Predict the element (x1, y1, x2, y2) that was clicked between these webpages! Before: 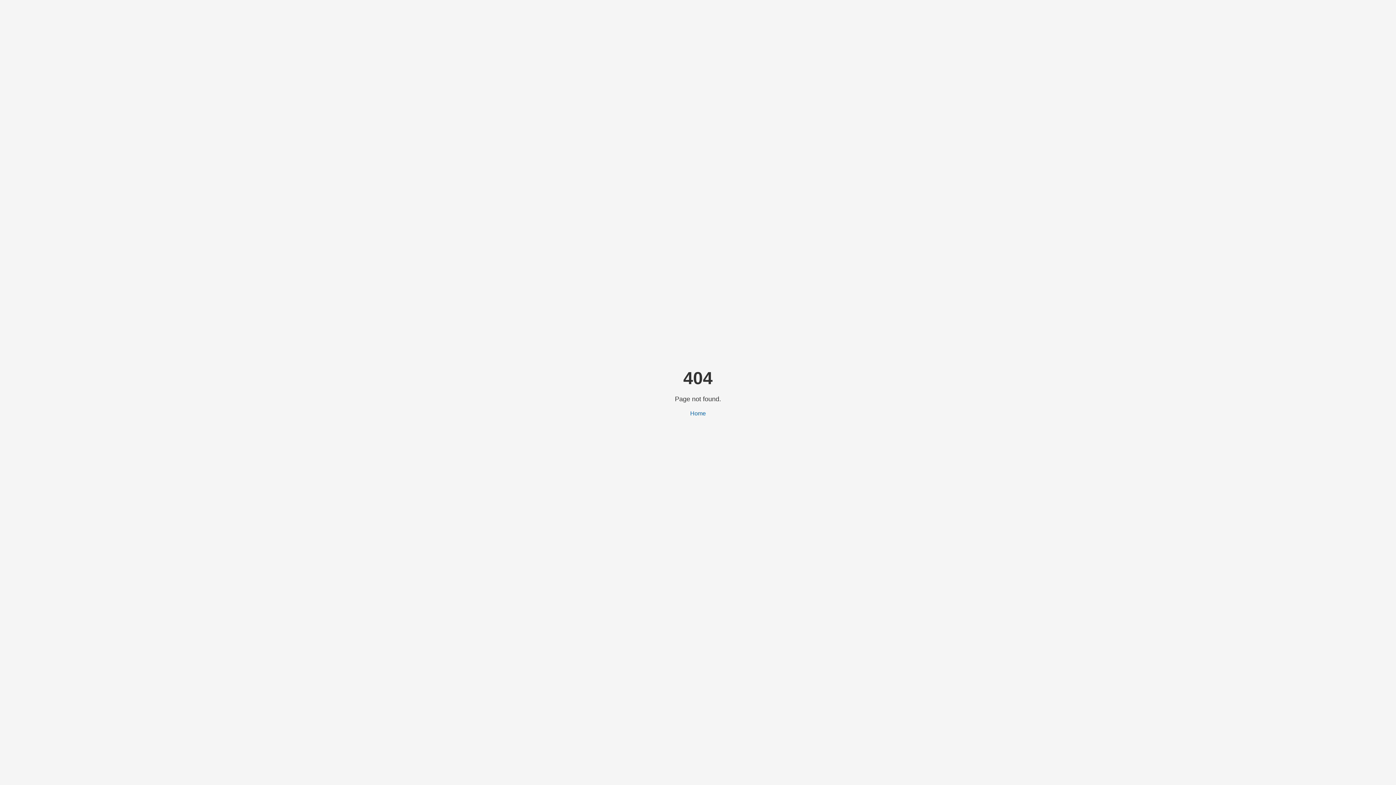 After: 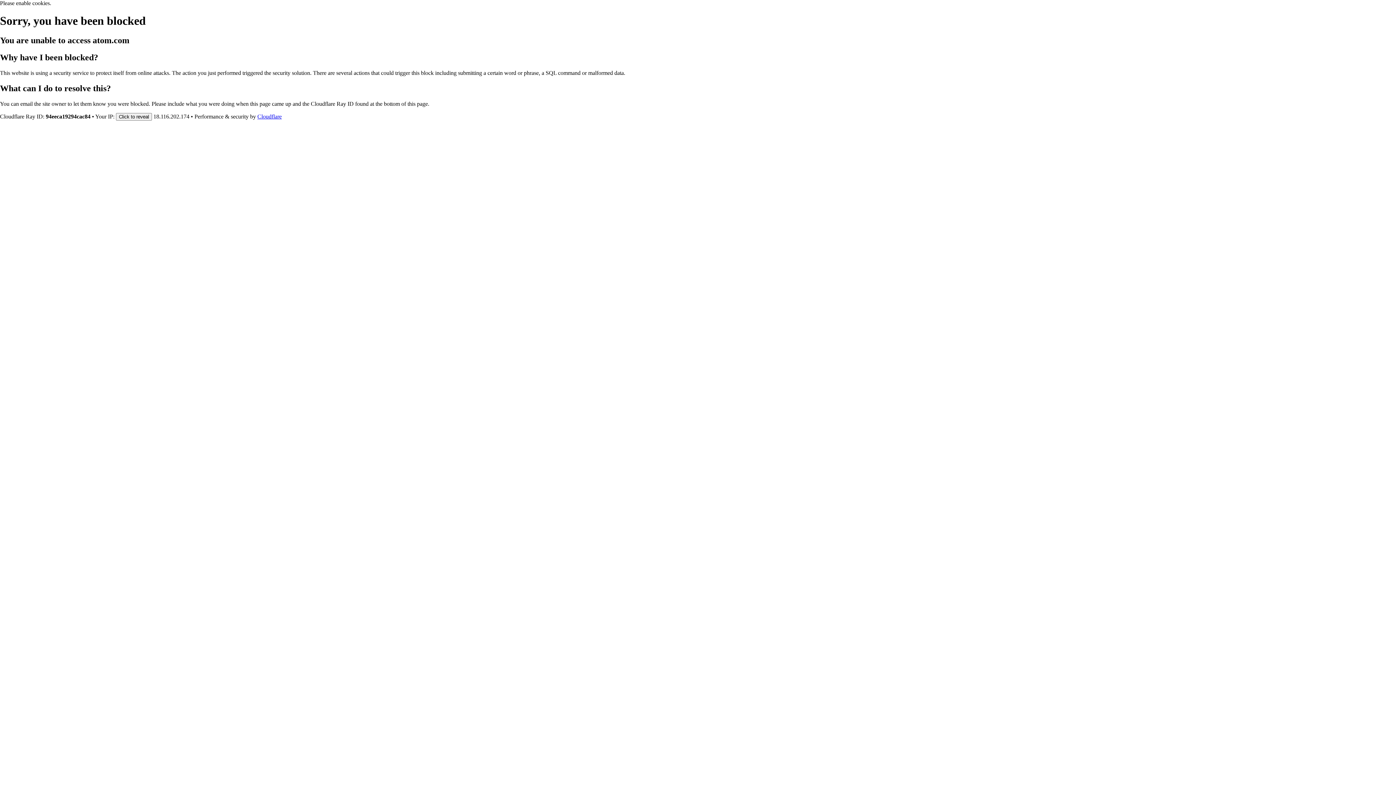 Action: label: Home bbox: (690, 410, 706, 416)